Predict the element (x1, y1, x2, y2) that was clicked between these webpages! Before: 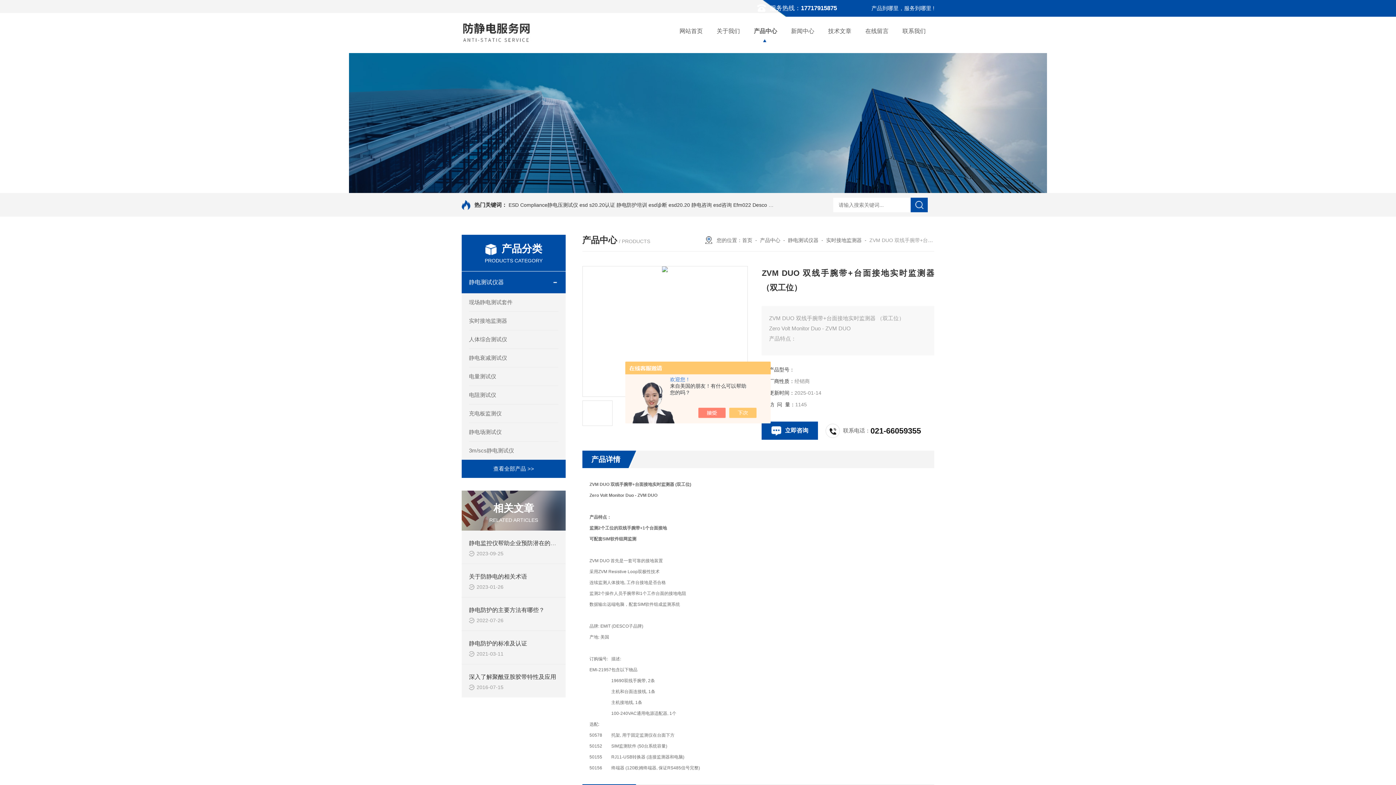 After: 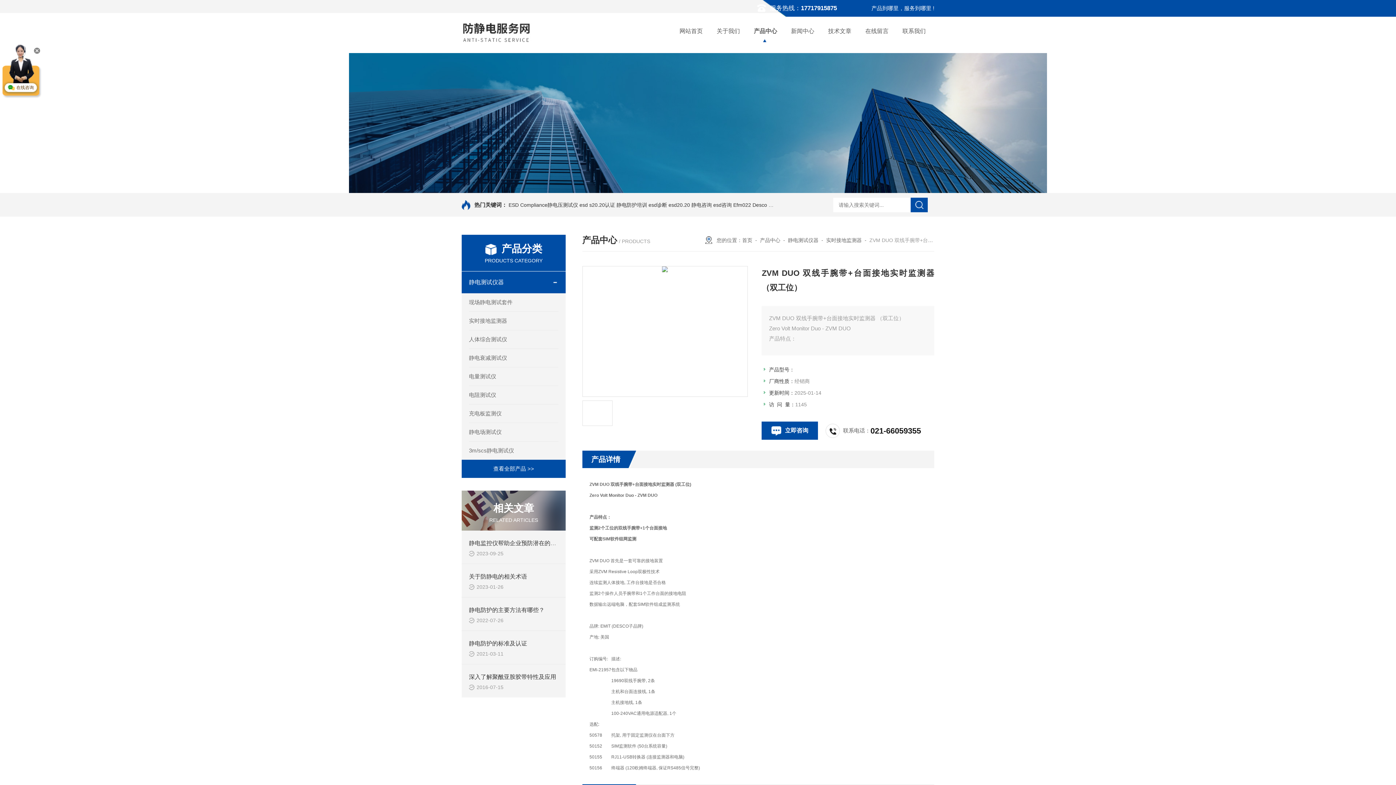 Action: bbox: (705, 408, 733, 418)